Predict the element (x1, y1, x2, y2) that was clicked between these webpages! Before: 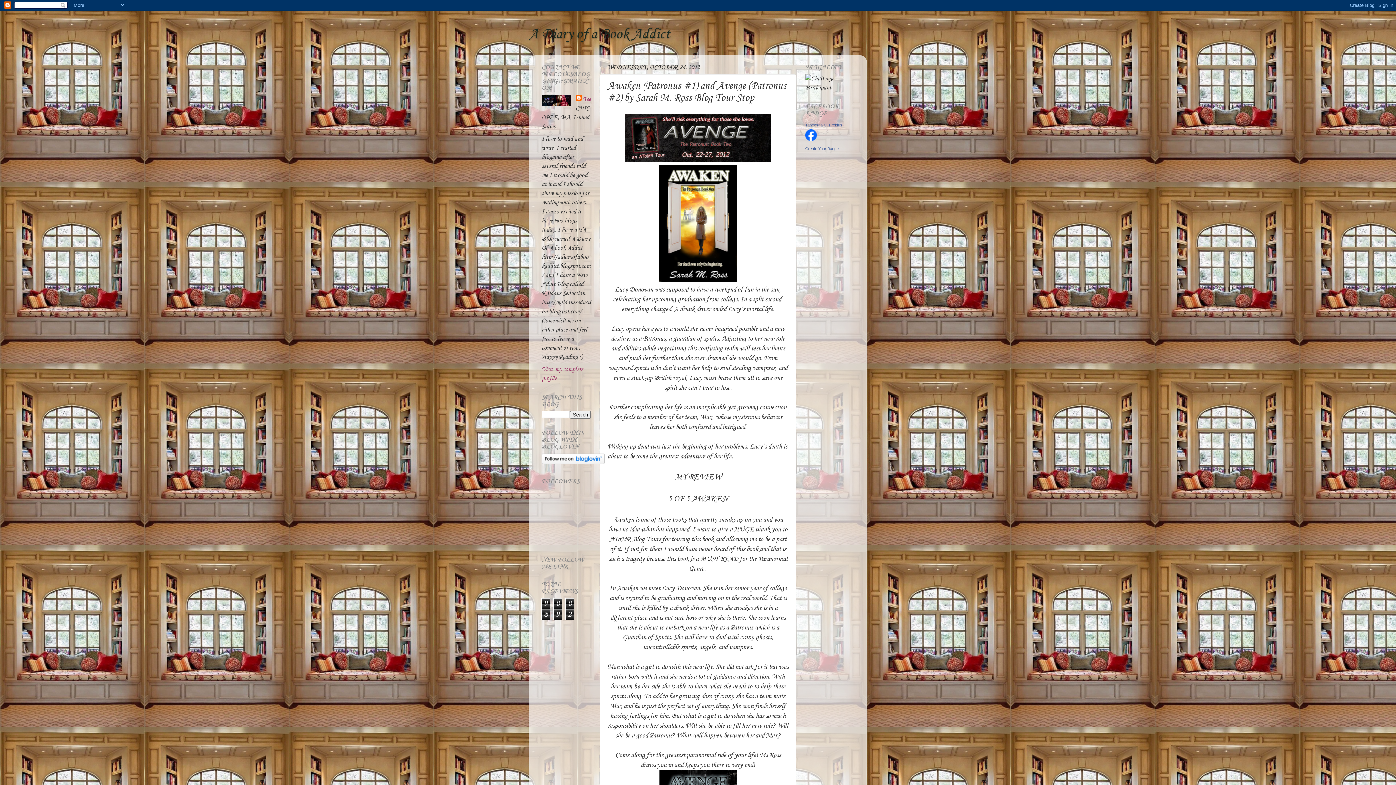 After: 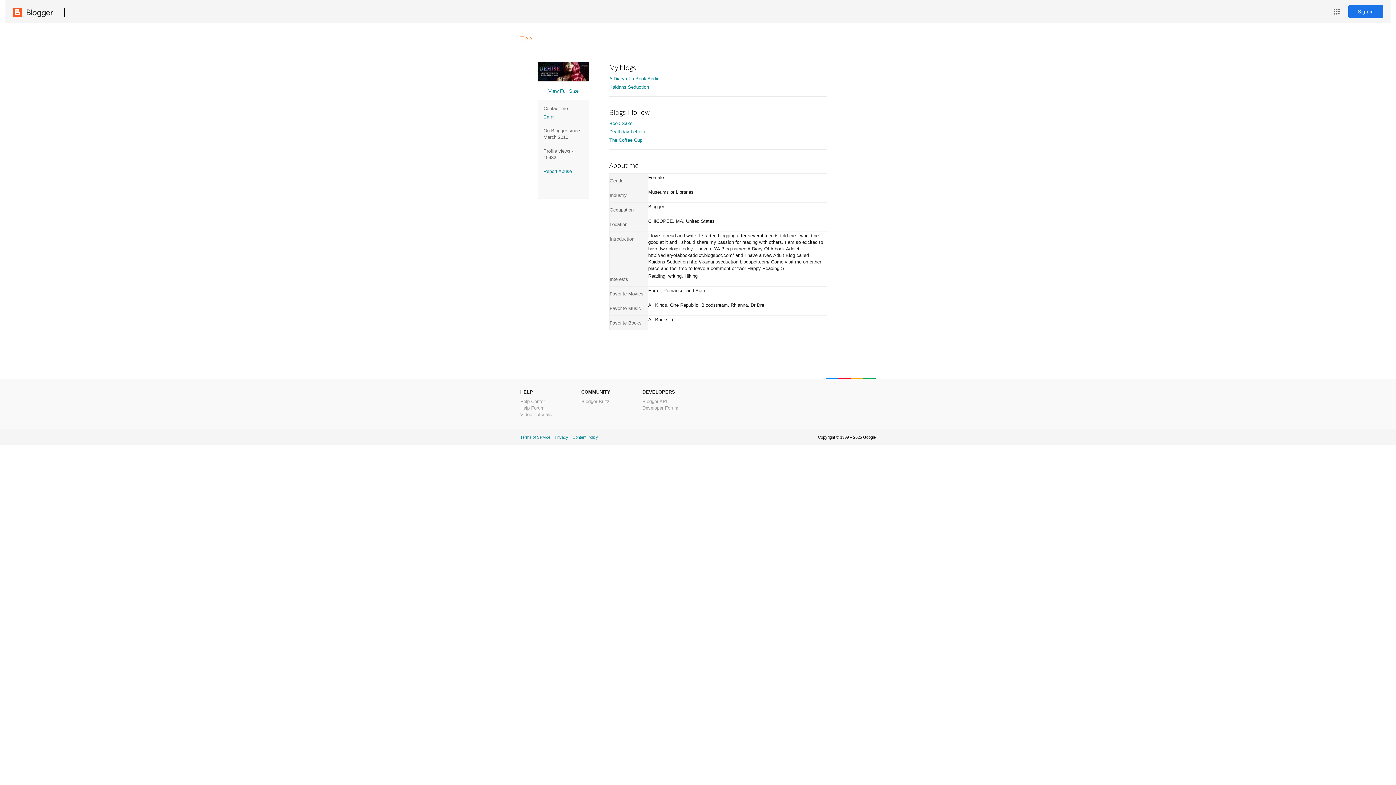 Action: label: Tee bbox: (575, 94, 590, 104)